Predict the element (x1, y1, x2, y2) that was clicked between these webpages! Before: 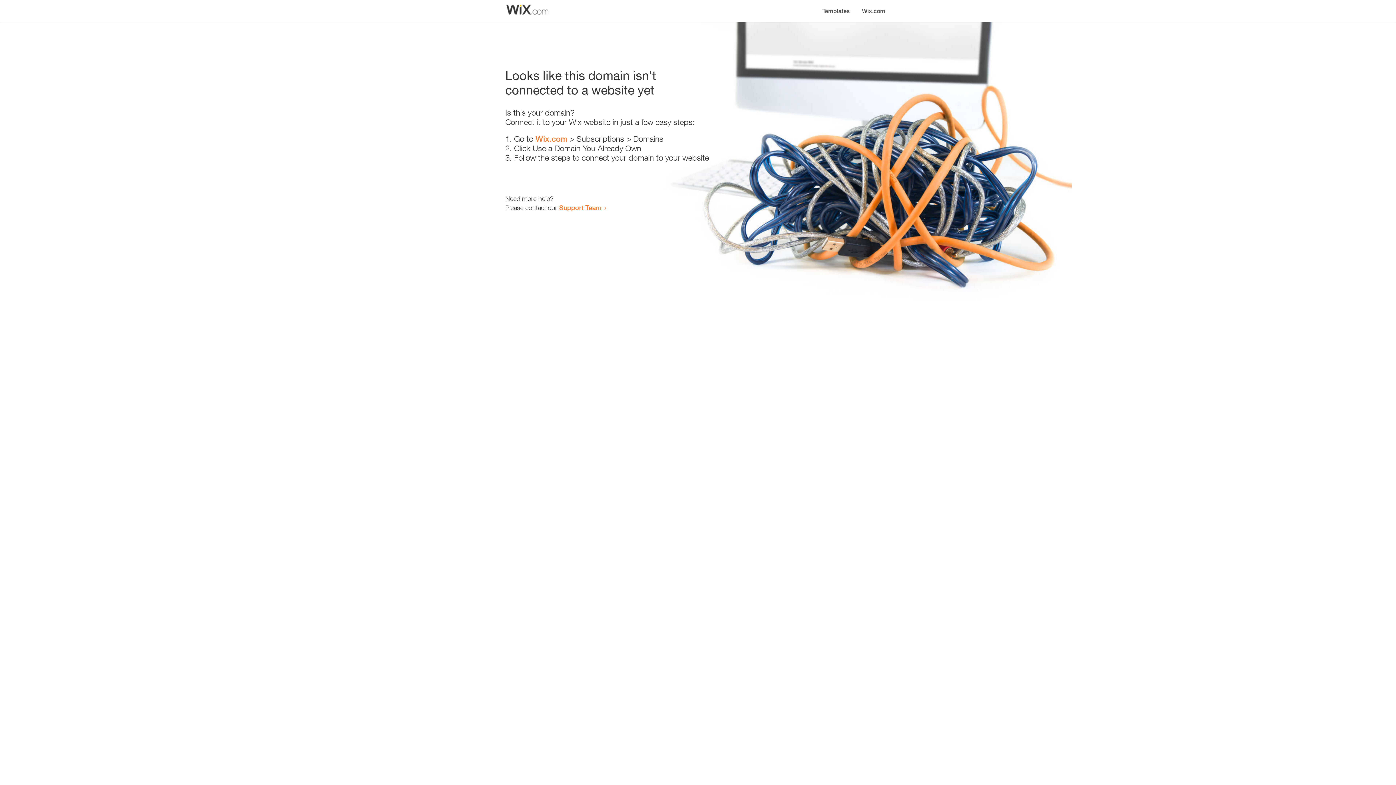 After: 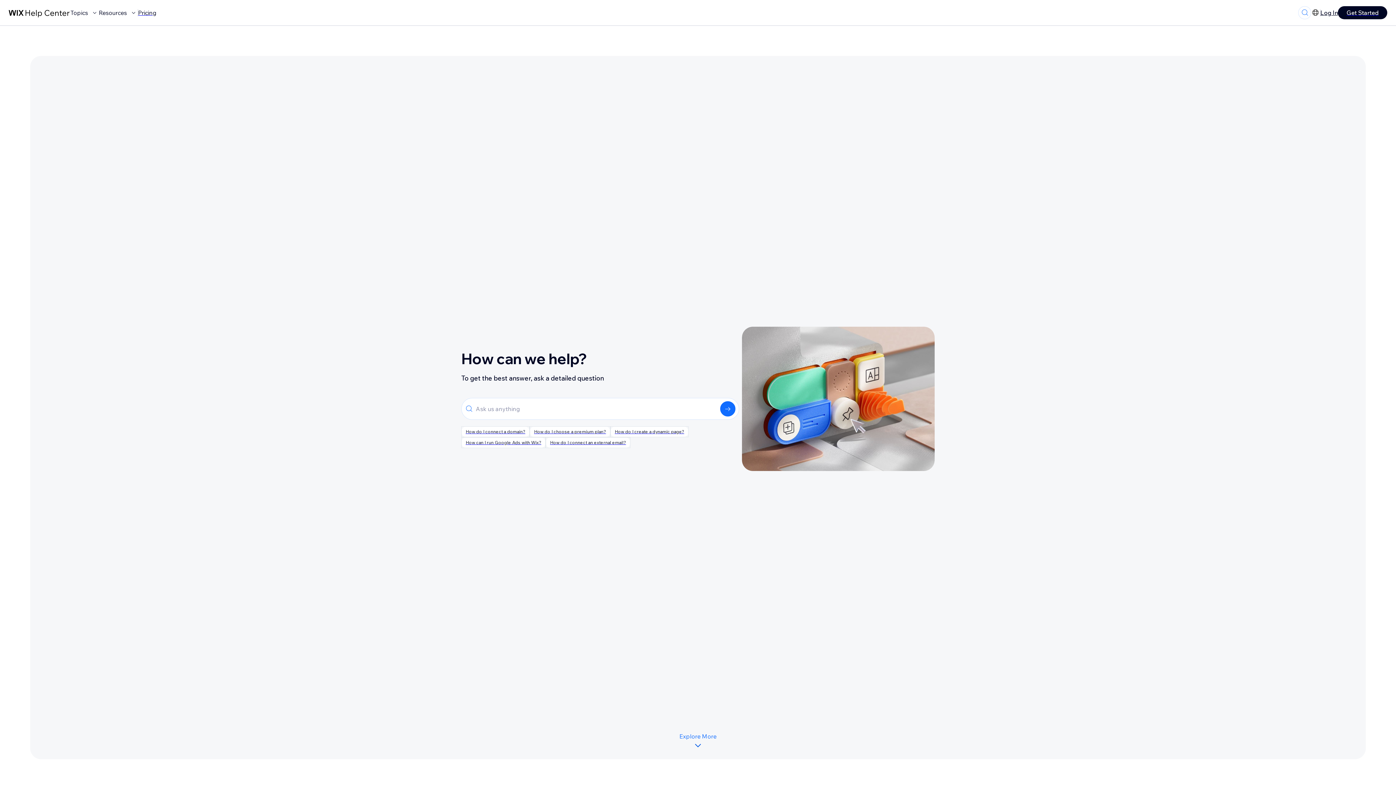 Action: label: Support Team bbox: (559, 203, 601, 211)